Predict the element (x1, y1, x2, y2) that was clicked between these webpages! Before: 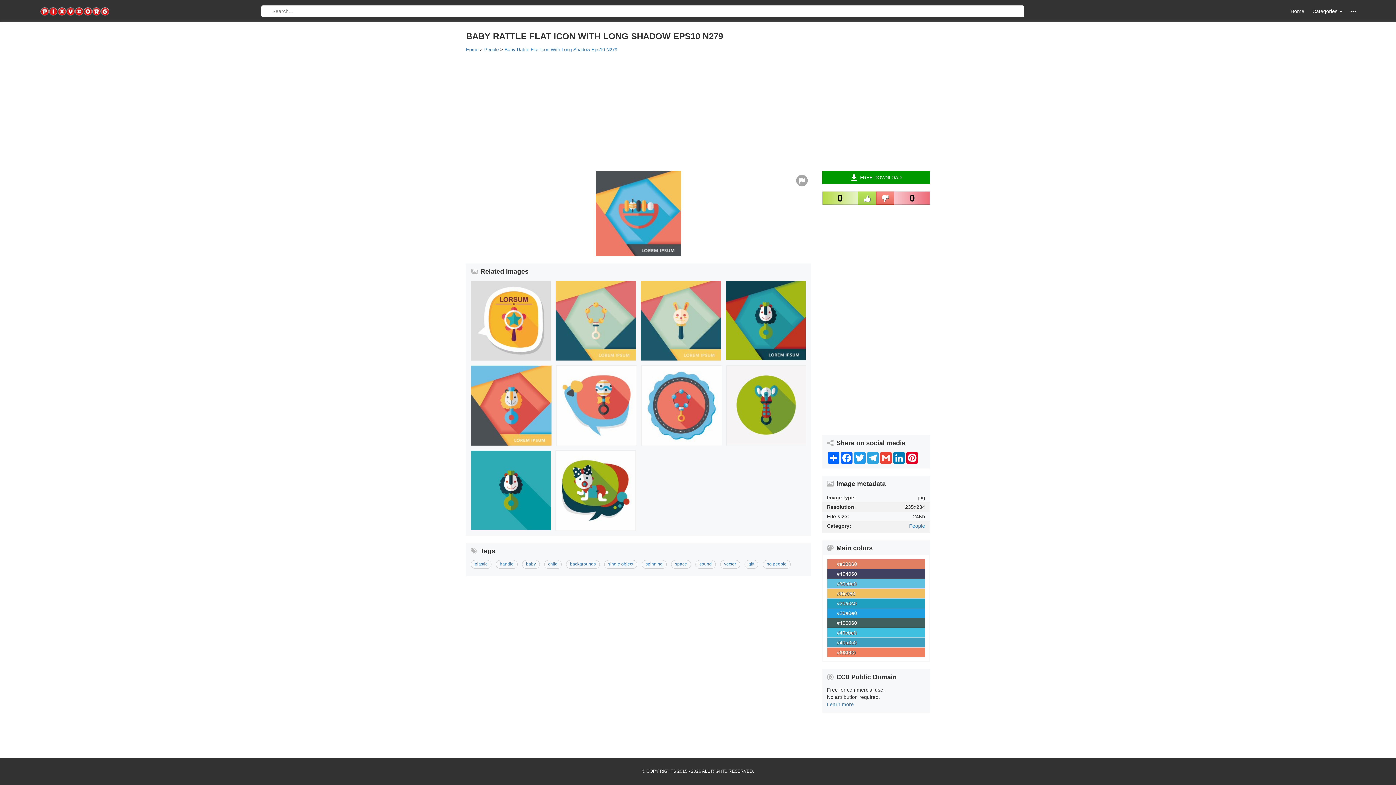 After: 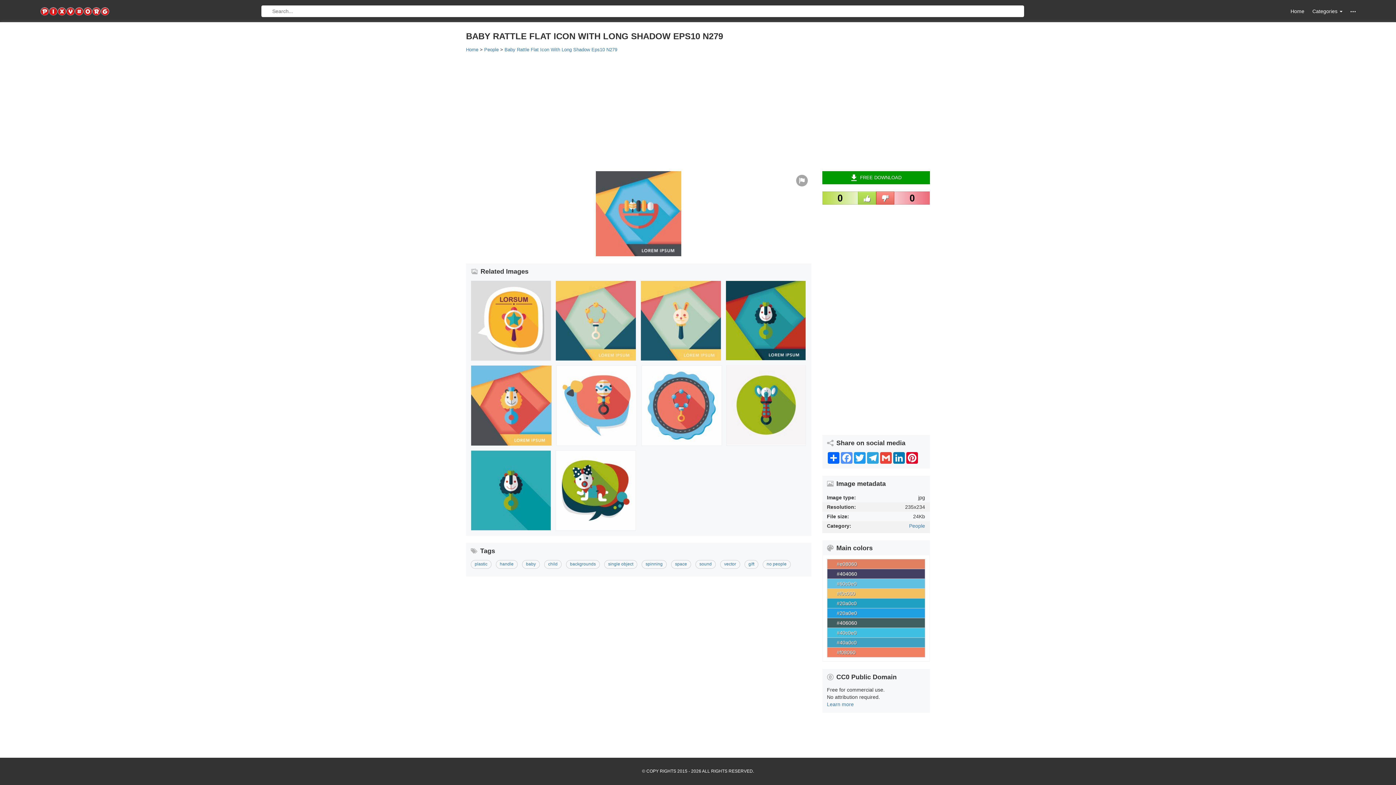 Action: bbox: (840, 452, 853, 464) label: Facebook